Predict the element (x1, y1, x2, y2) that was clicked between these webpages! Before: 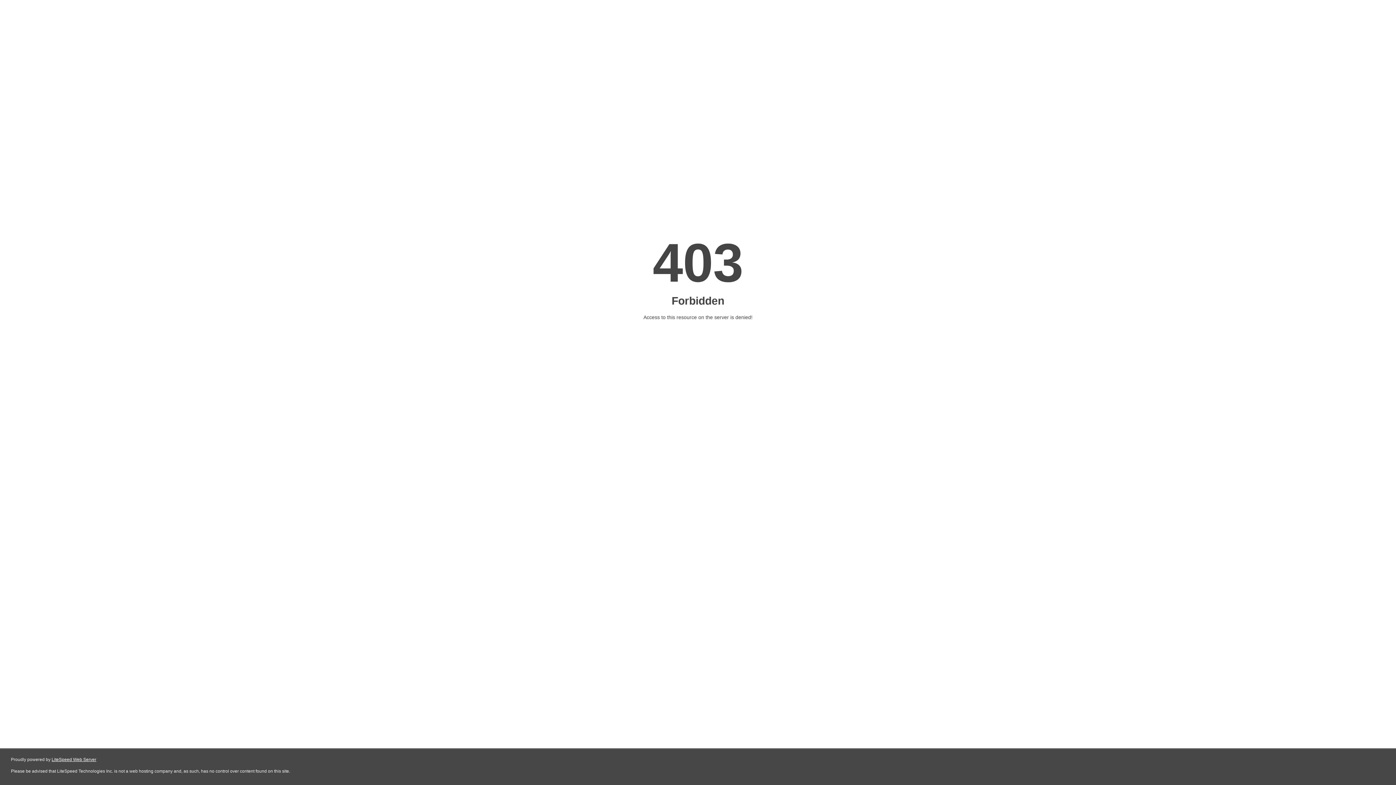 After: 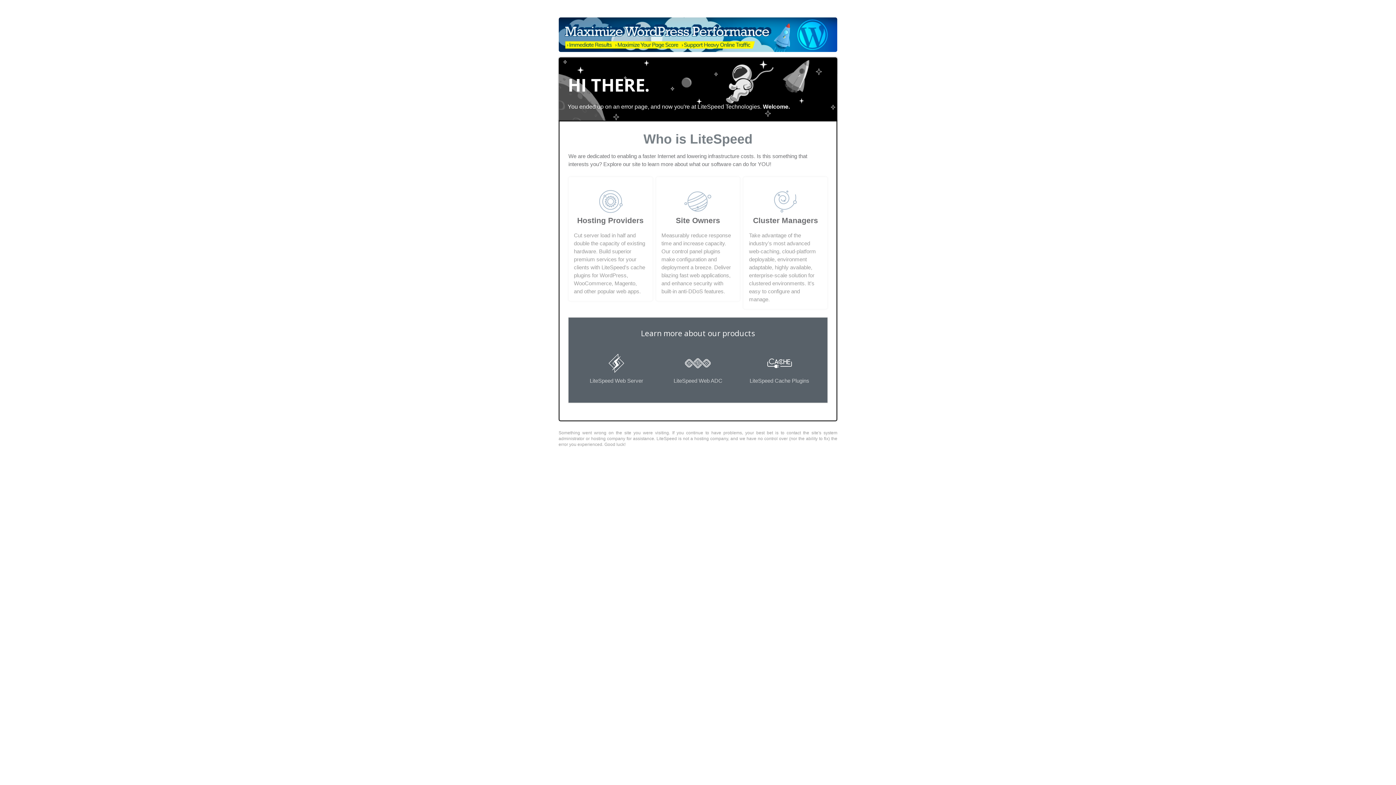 Action: bbox: (51, 757, 96, 762) label: LiteSpeed Web Server